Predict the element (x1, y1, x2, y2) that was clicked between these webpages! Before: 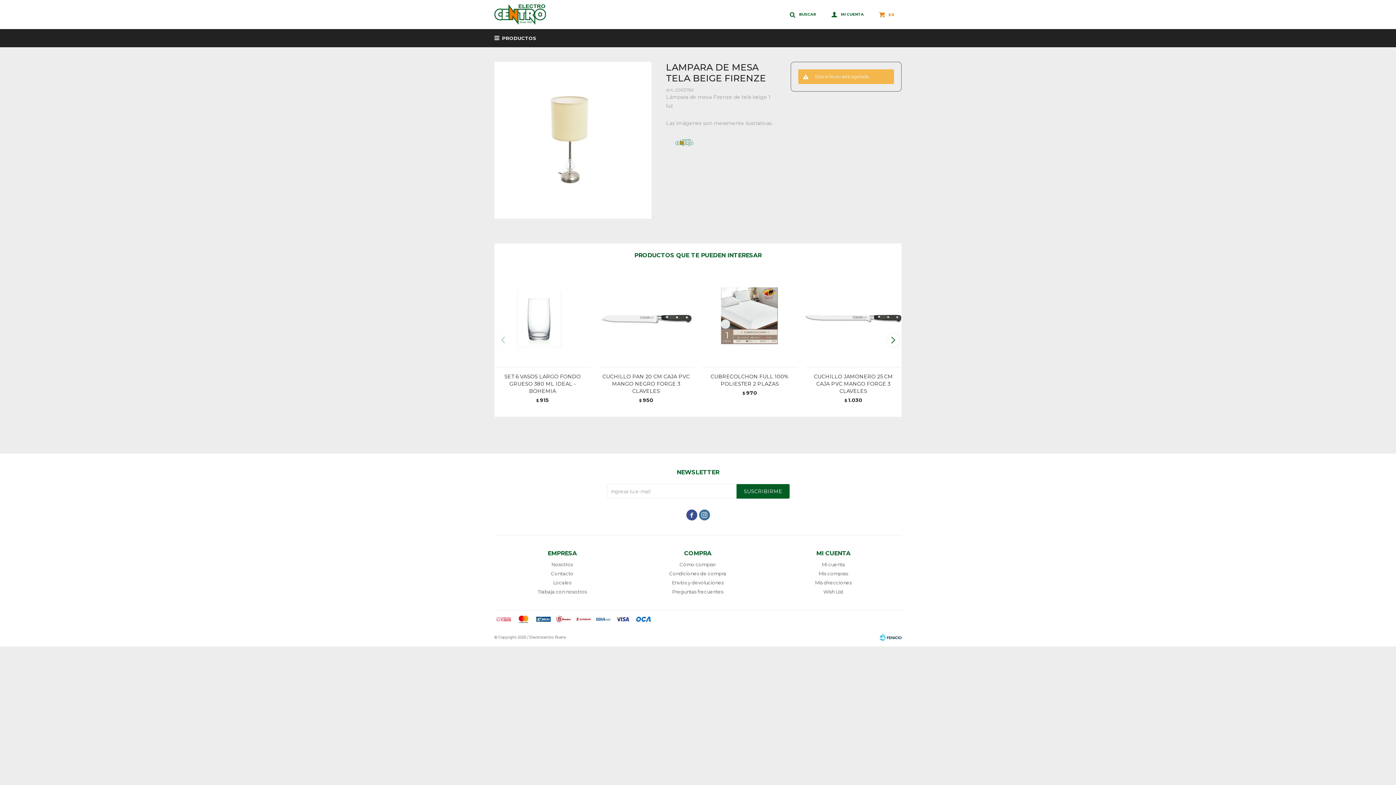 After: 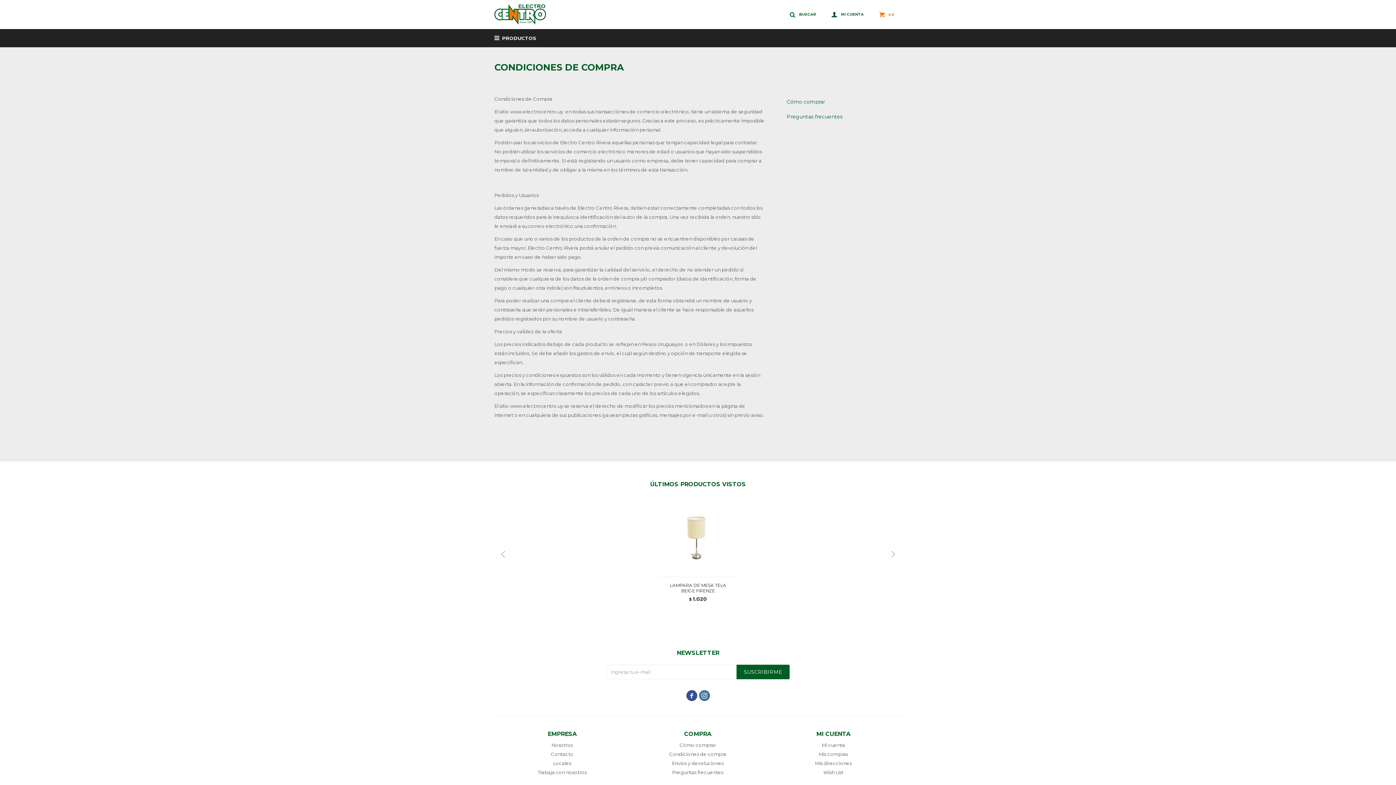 Action: label: Condiciones de compra bbox: (669, 570, 726, 576)